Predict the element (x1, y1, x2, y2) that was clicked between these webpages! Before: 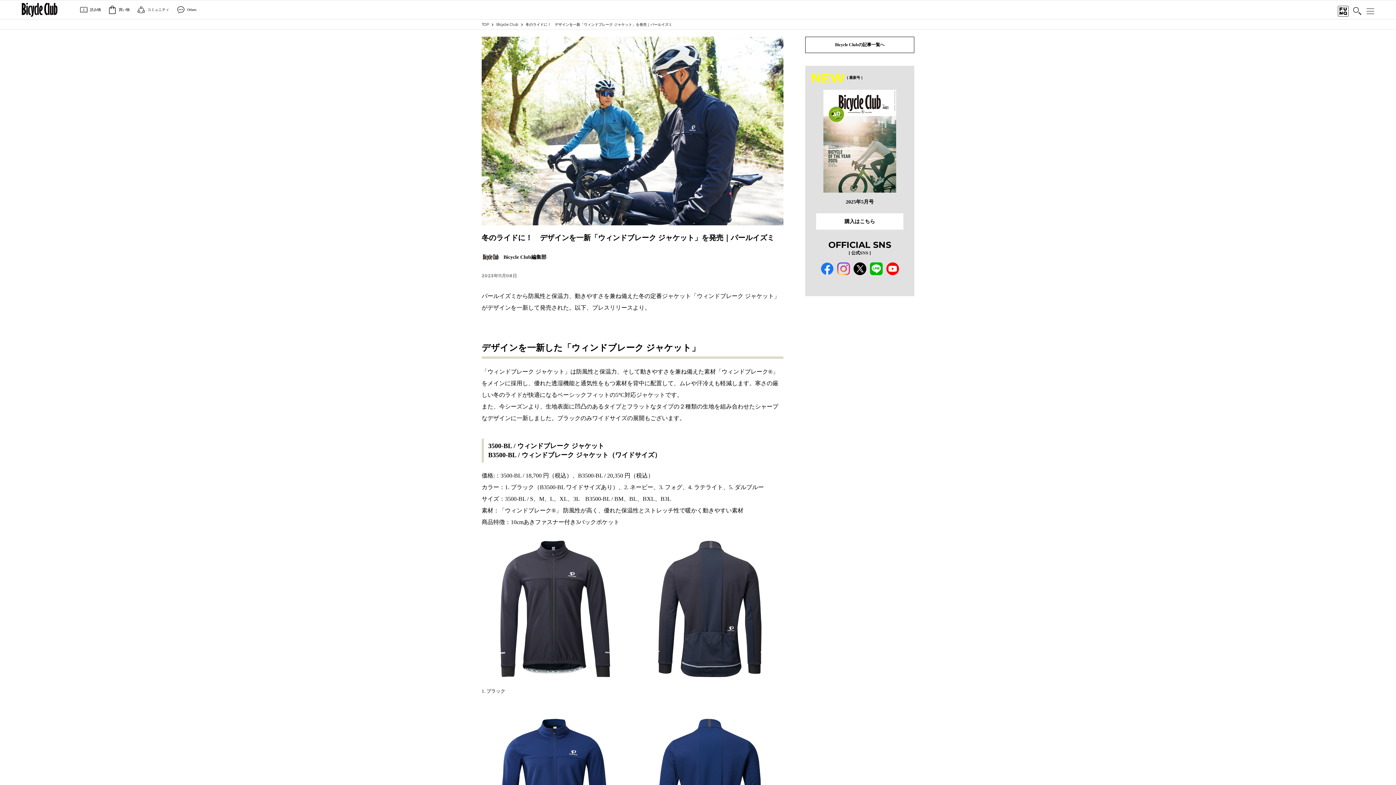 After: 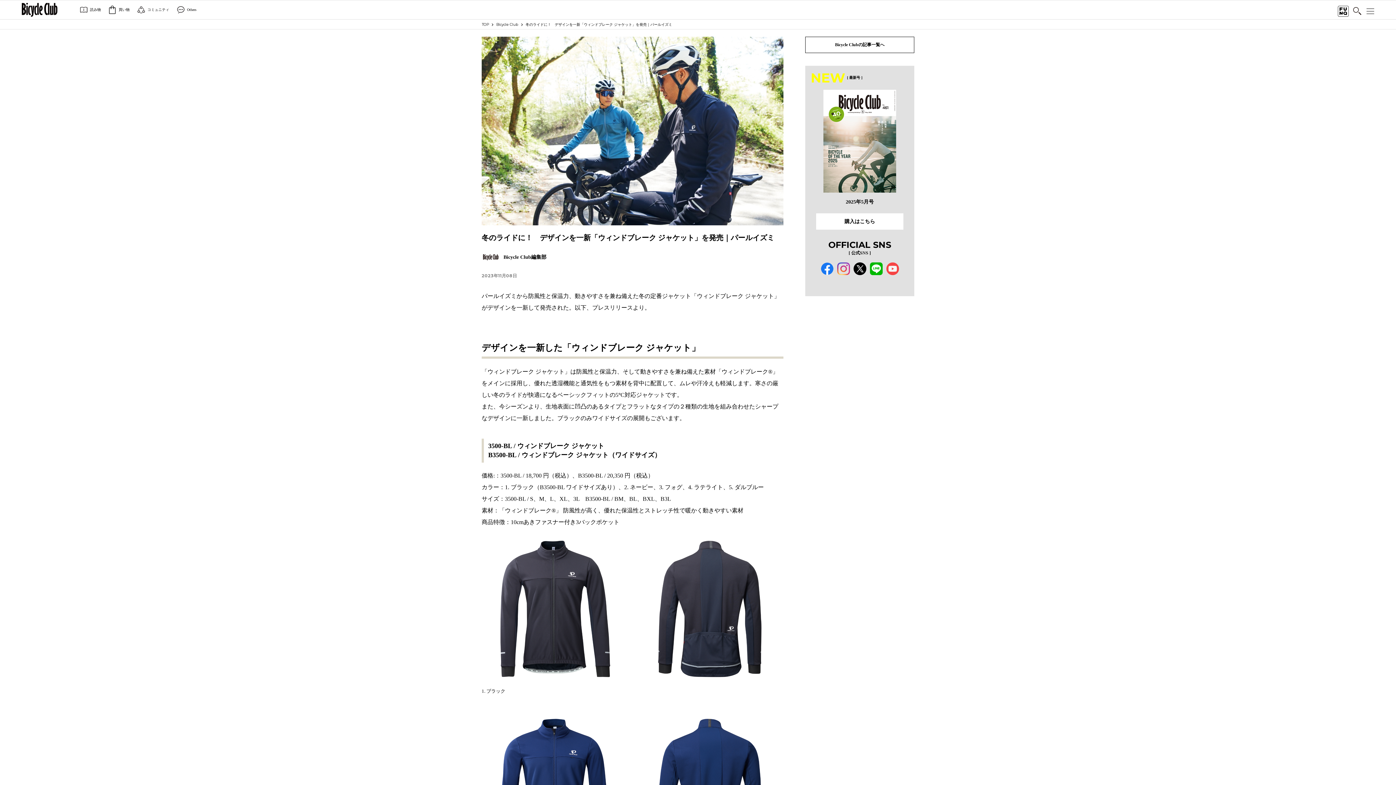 Action: bbox: (886, 262, 899, 275)